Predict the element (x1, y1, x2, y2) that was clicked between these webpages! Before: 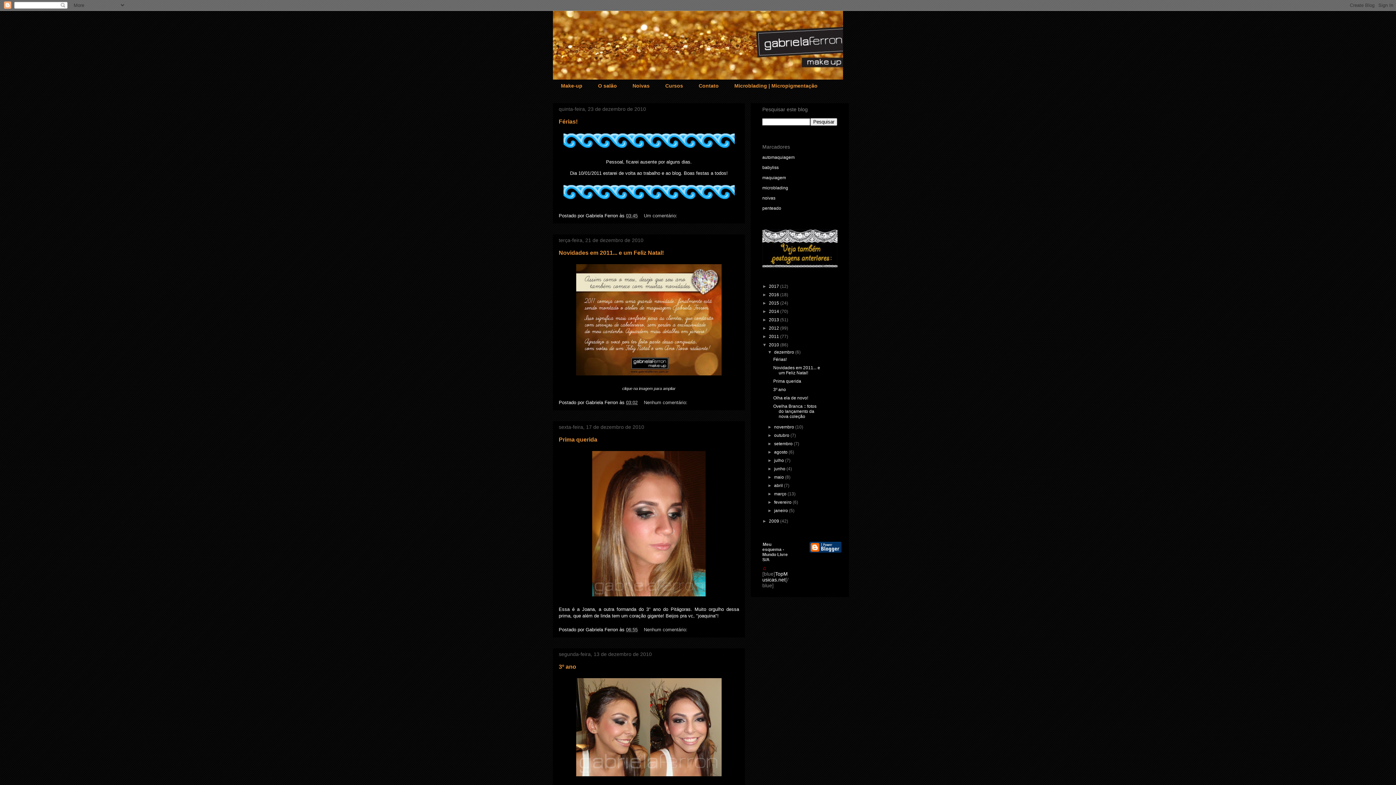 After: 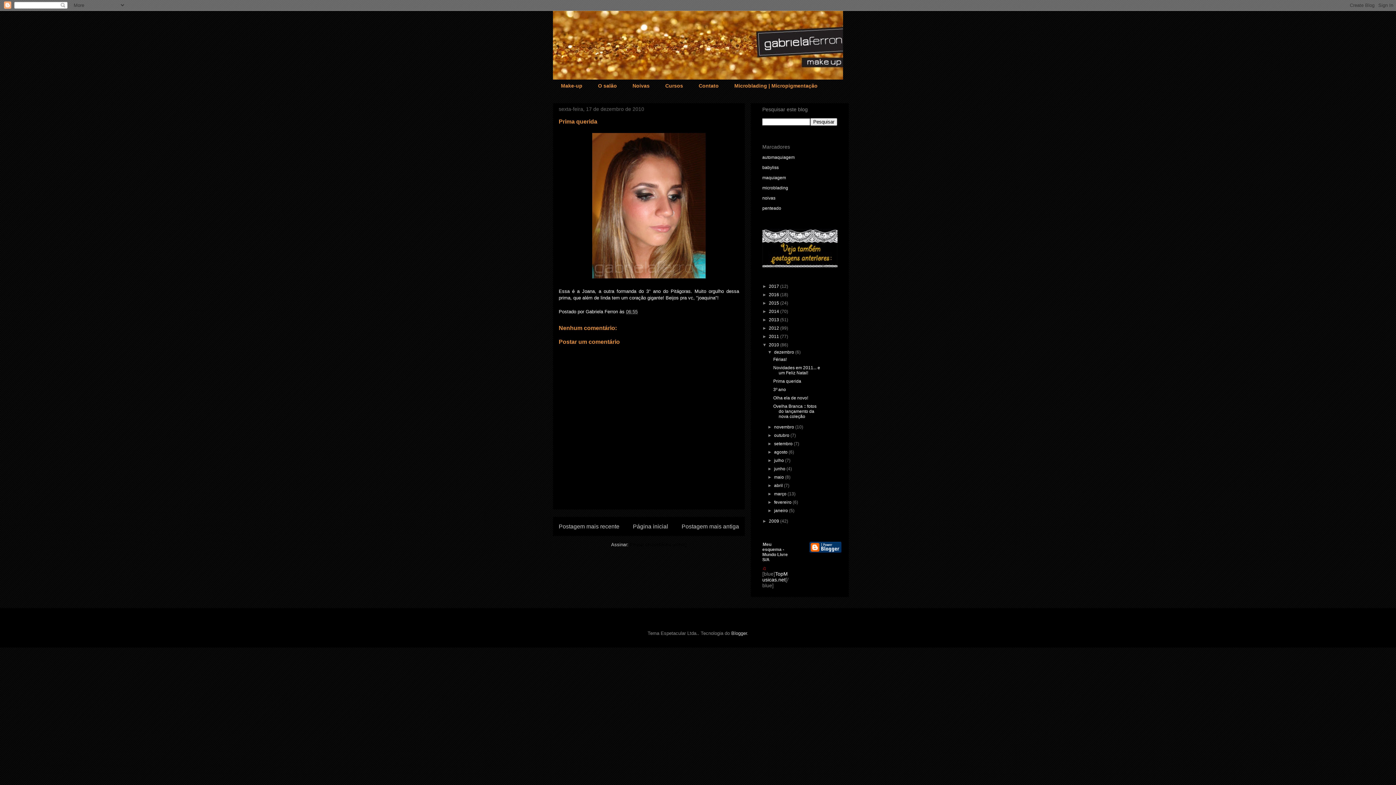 Action: label: Prima querida bbox: (558, 436, 597, 442)